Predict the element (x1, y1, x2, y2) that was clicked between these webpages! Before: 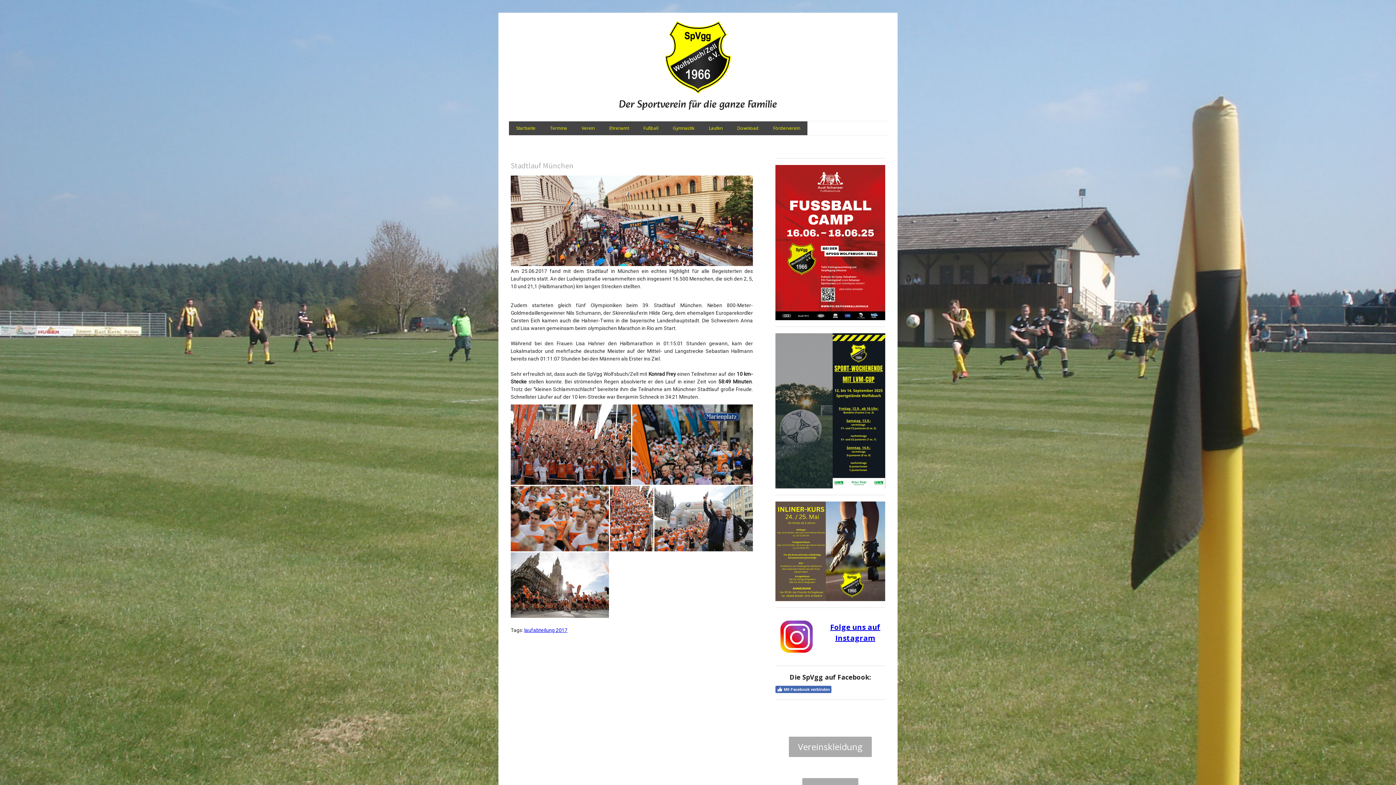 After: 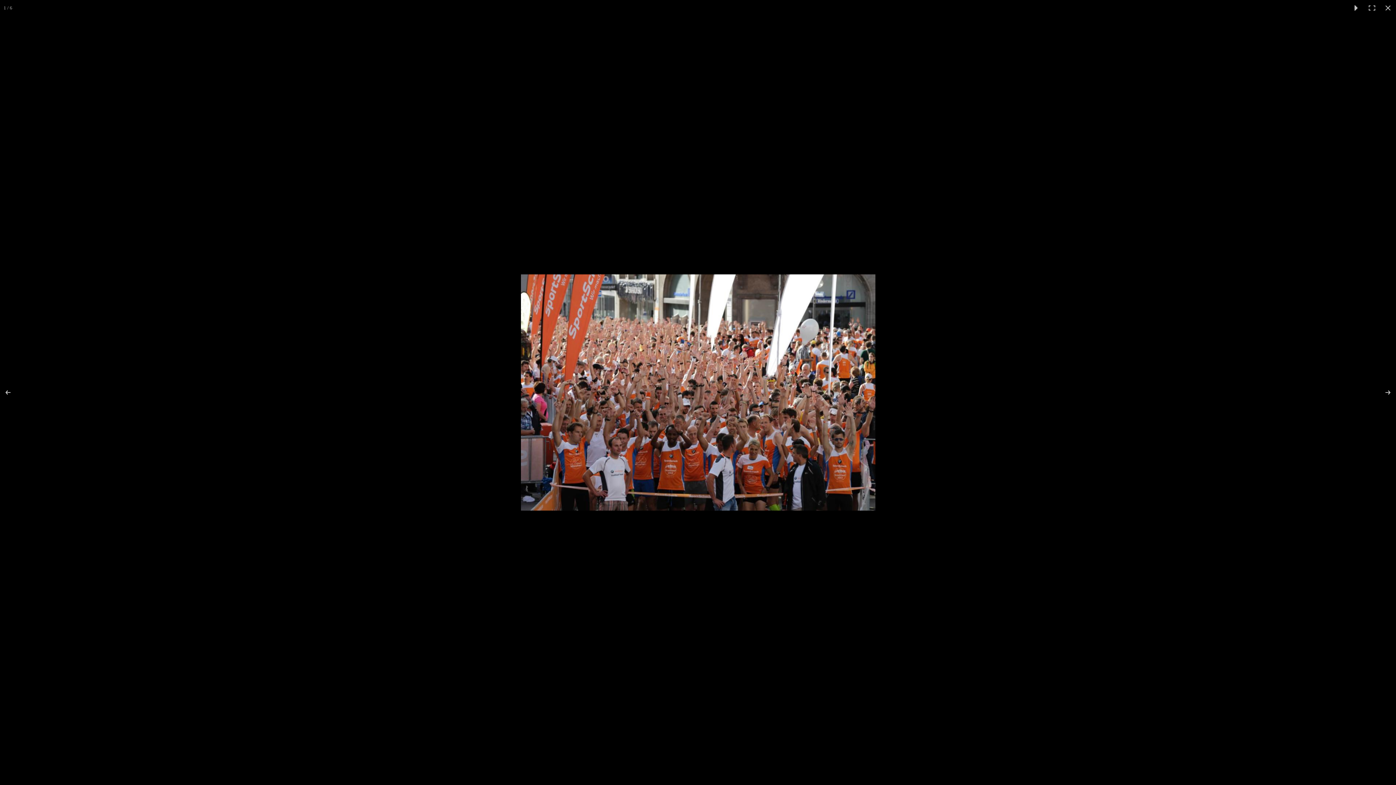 Action: bbox: (510, 404, 632, 485)